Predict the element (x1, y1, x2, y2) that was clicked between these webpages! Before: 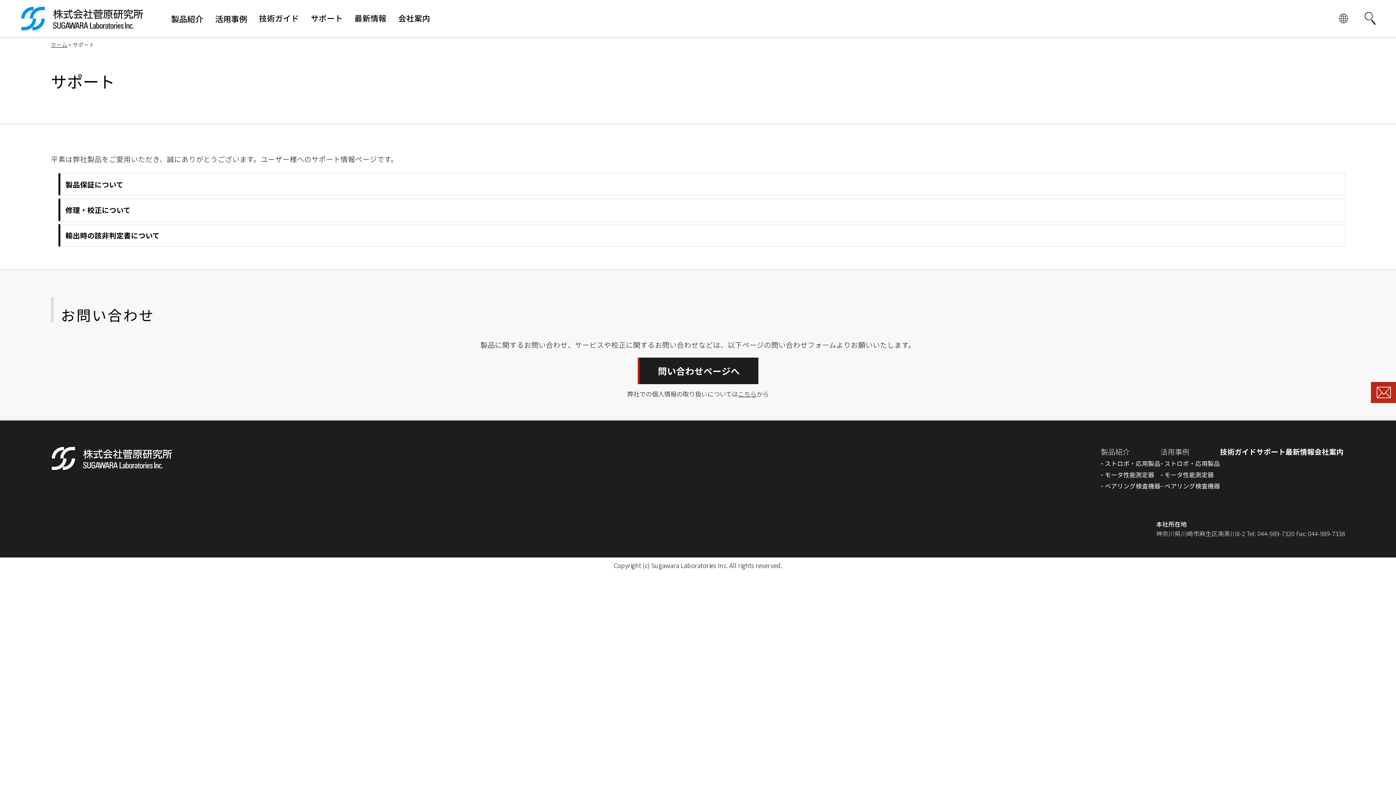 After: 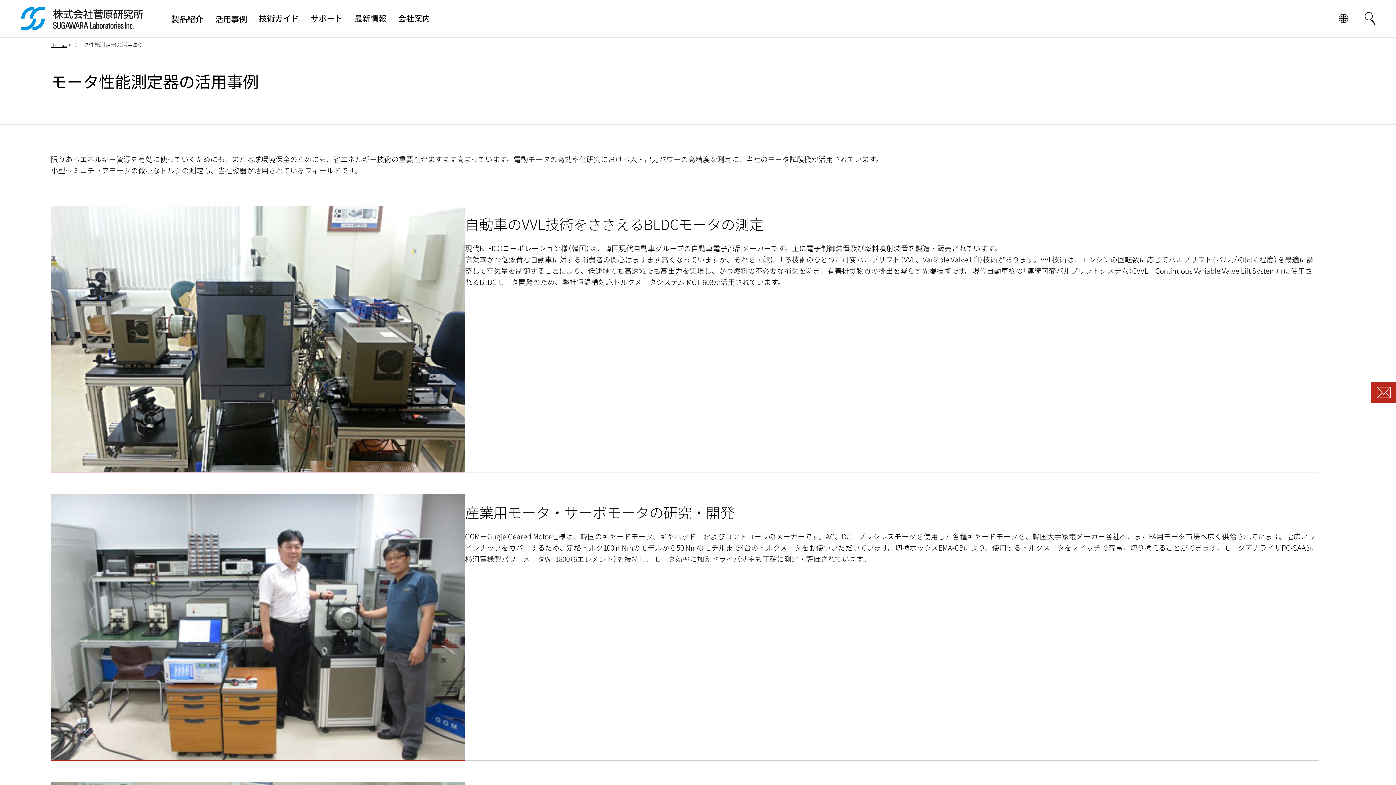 Action: bbox: (1164, 470, 1214, 479) label: モータ性能測定器